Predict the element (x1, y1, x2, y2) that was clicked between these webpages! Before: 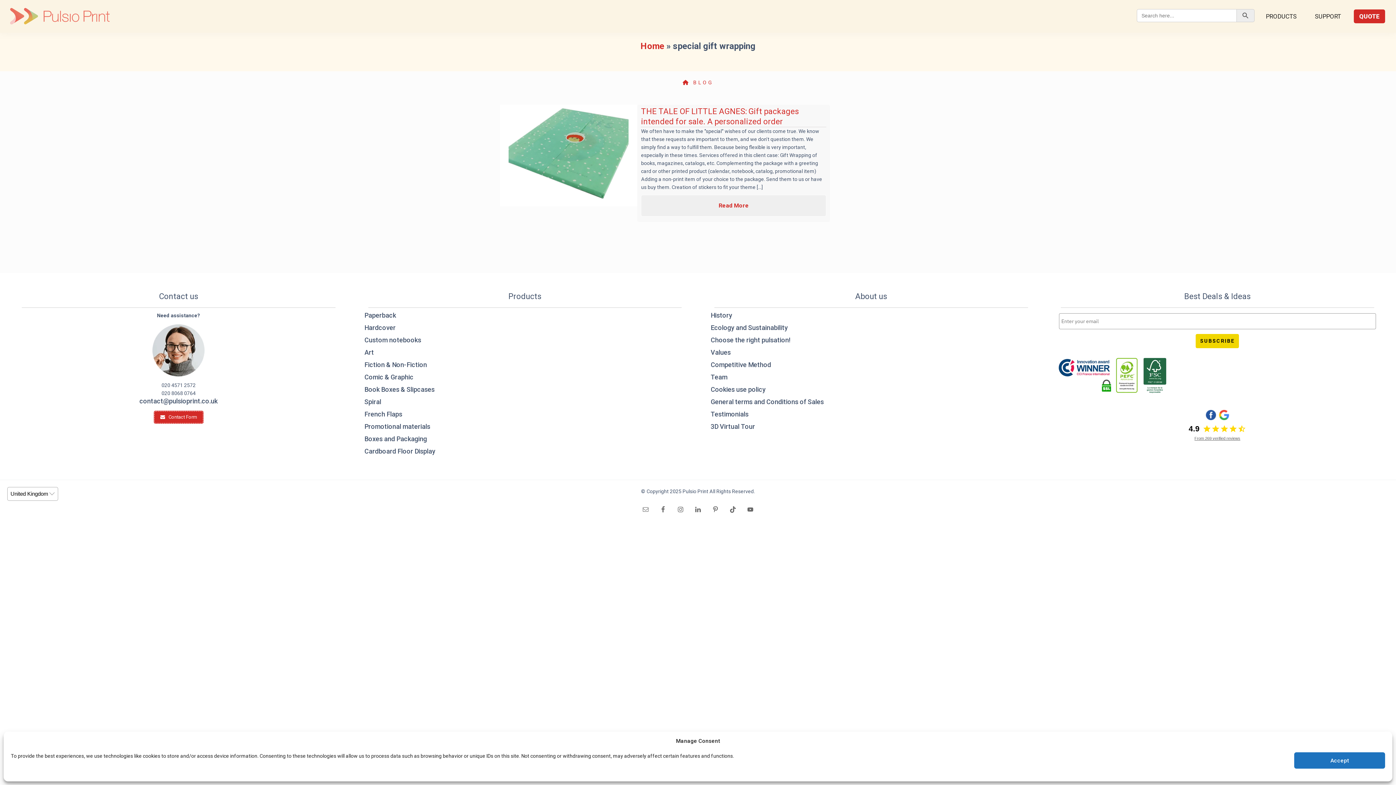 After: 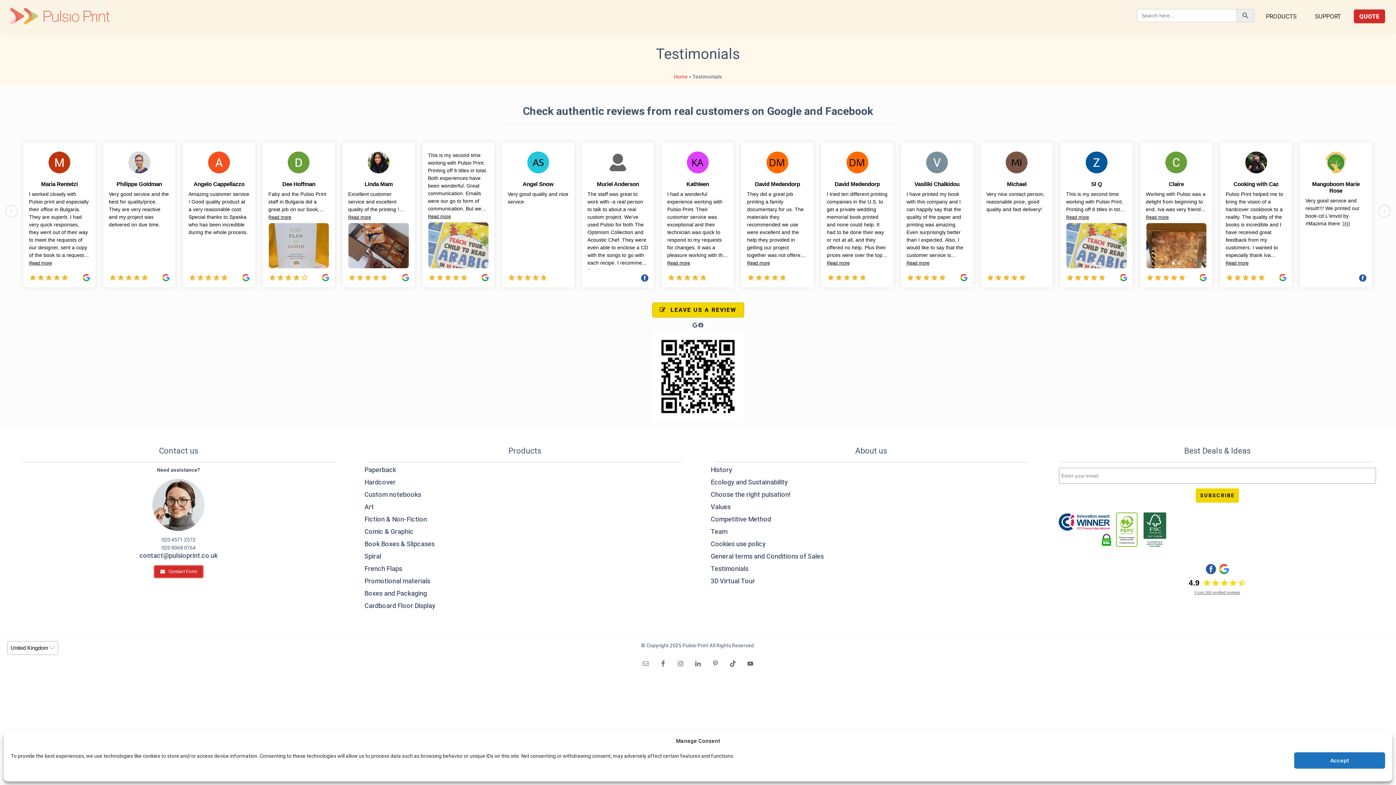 Action: label: Testimonials bbox: (710, 410, 1031, 418)